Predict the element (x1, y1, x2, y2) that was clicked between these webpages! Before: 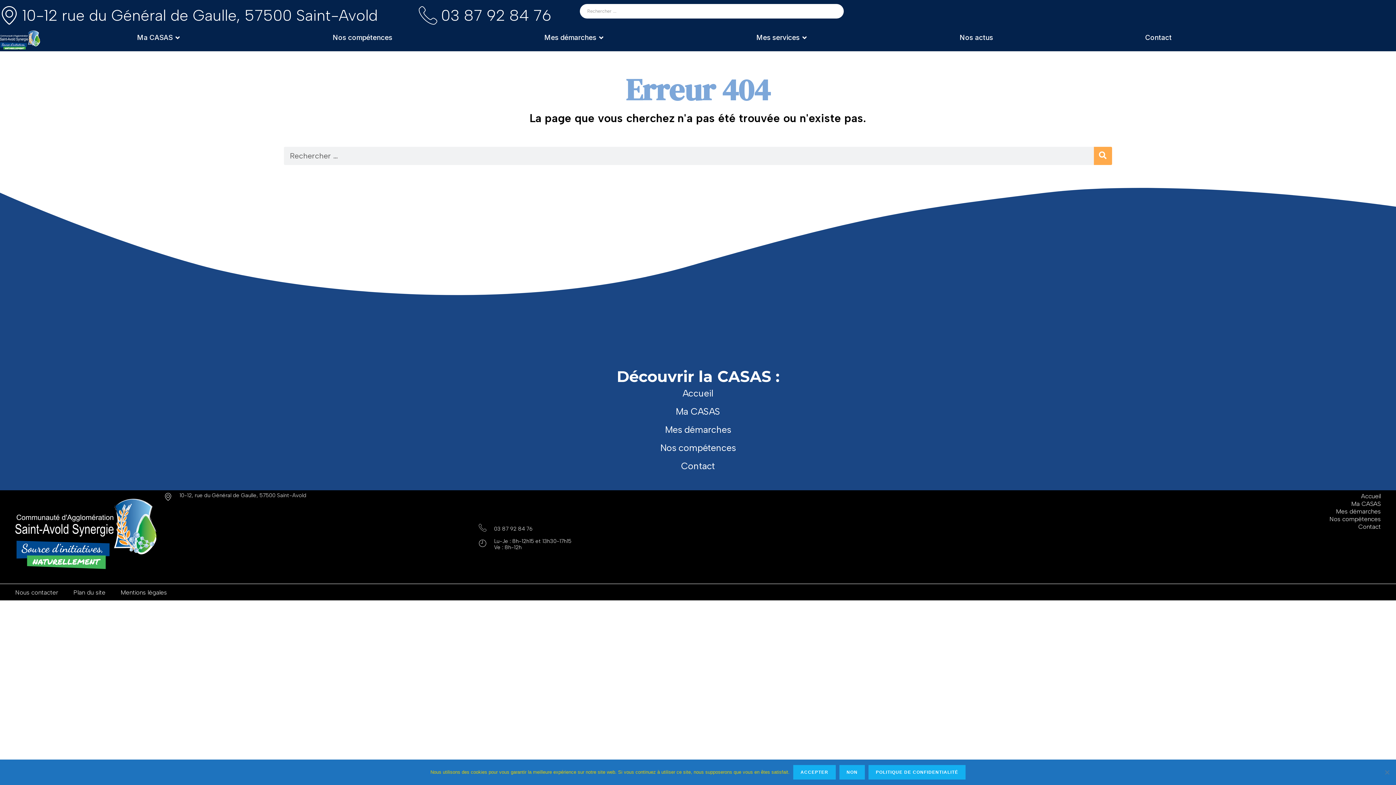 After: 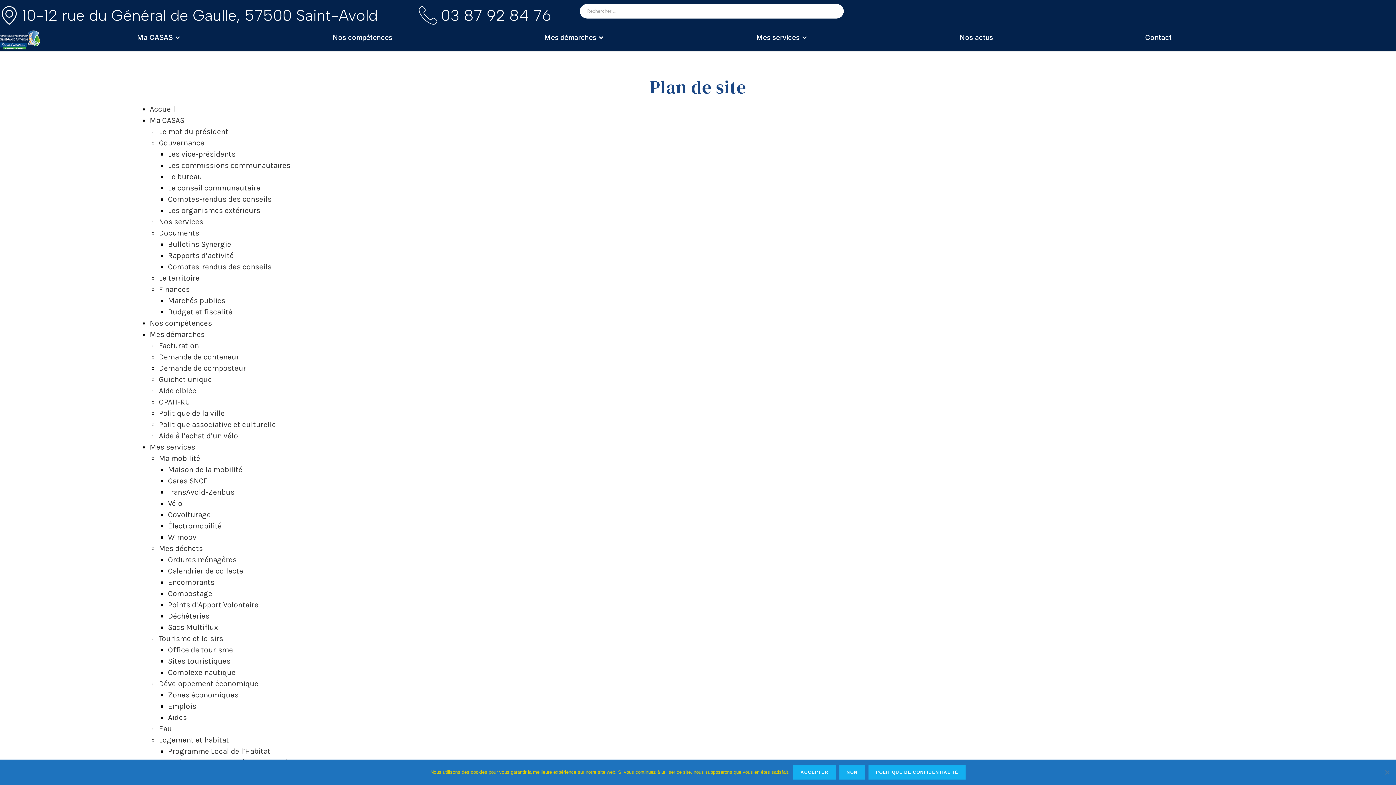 Action: label: Plan du site bbox: (73, 588, 105, 596)